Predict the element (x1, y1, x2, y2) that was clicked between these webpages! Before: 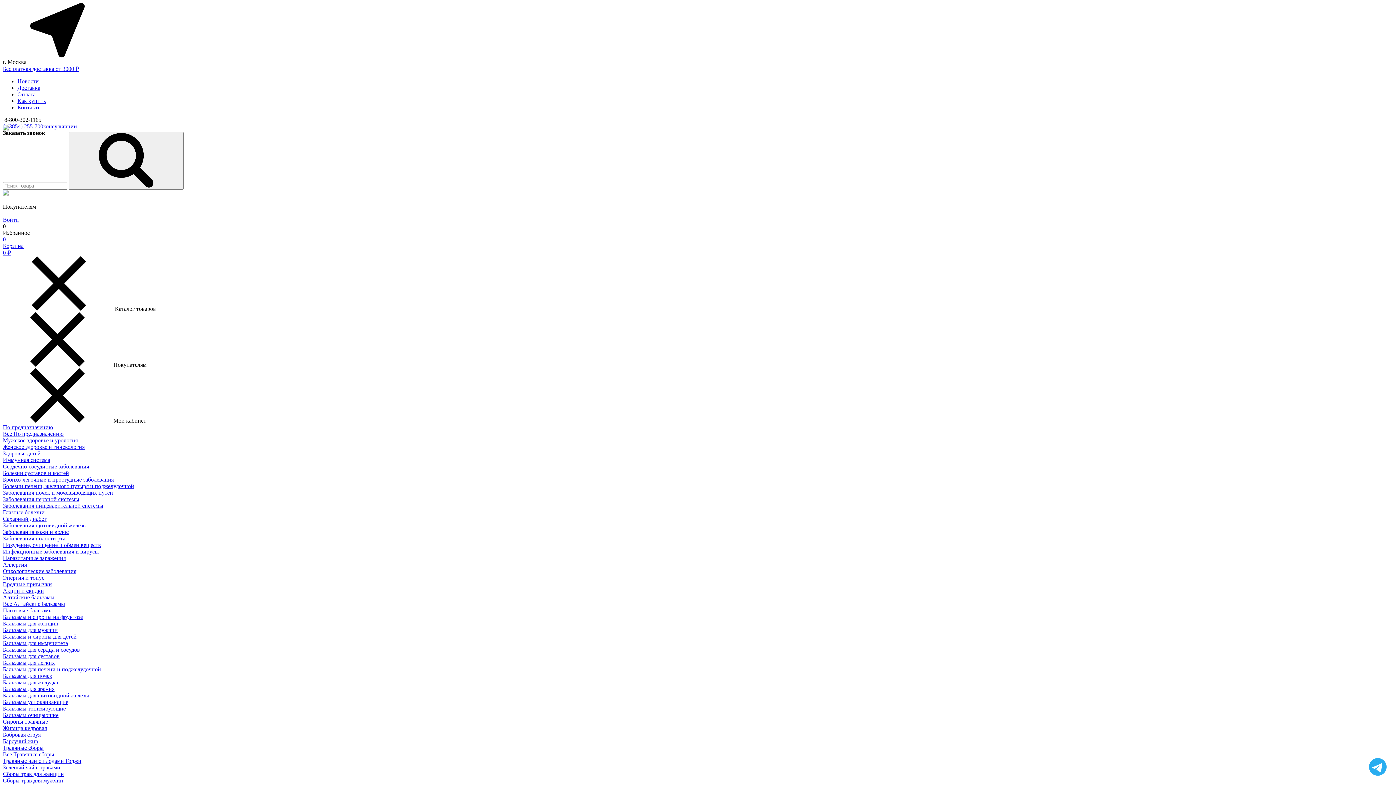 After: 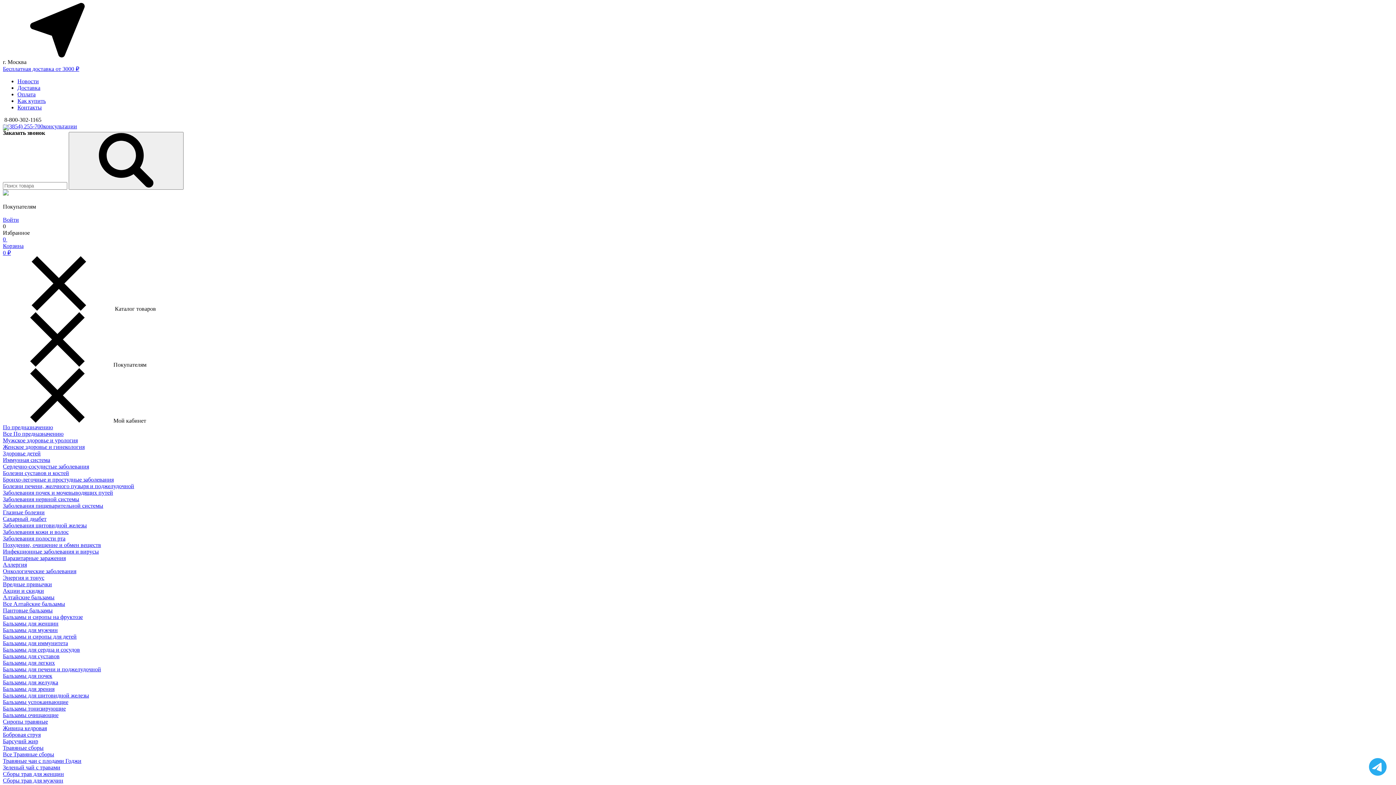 Action: bbox: (2, 679, 58, 685) label: Бальзамы для желудка